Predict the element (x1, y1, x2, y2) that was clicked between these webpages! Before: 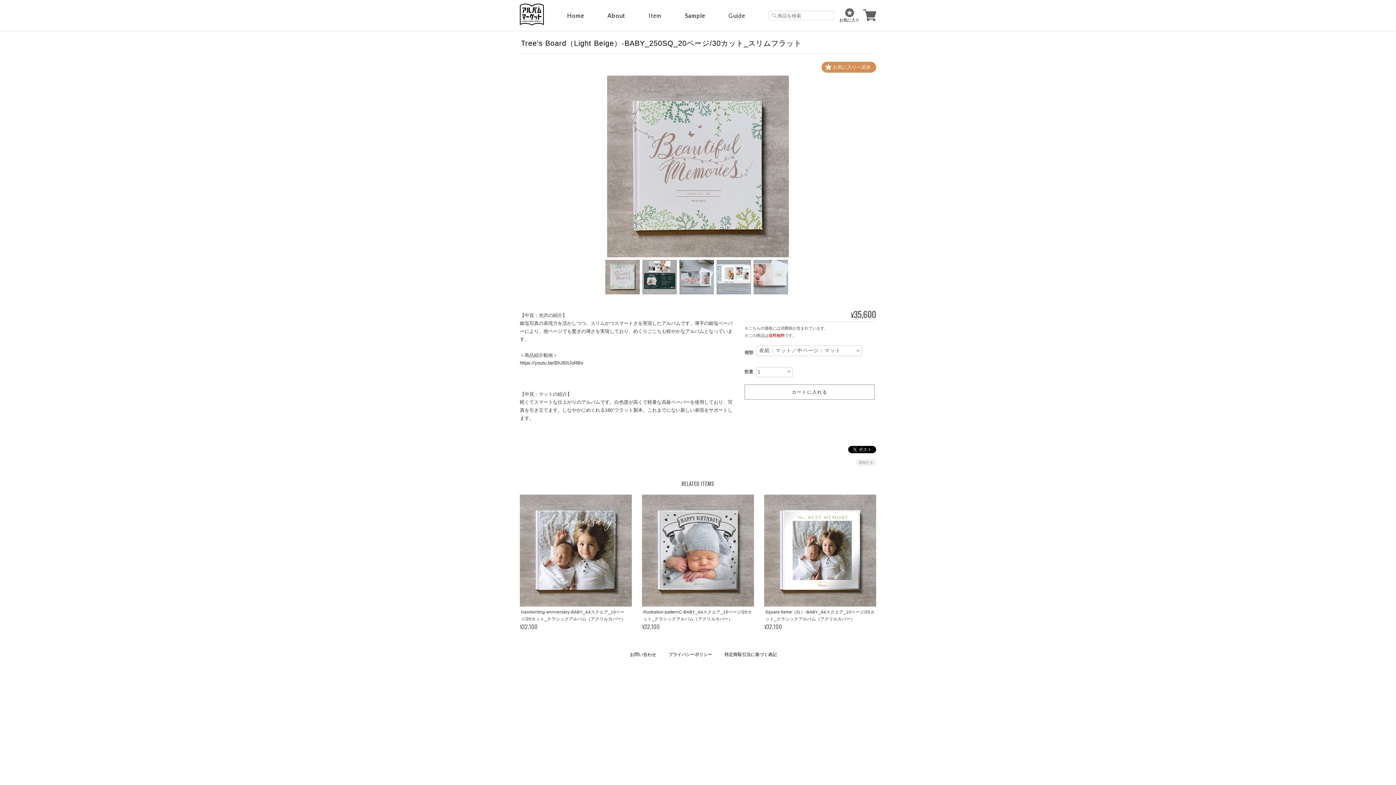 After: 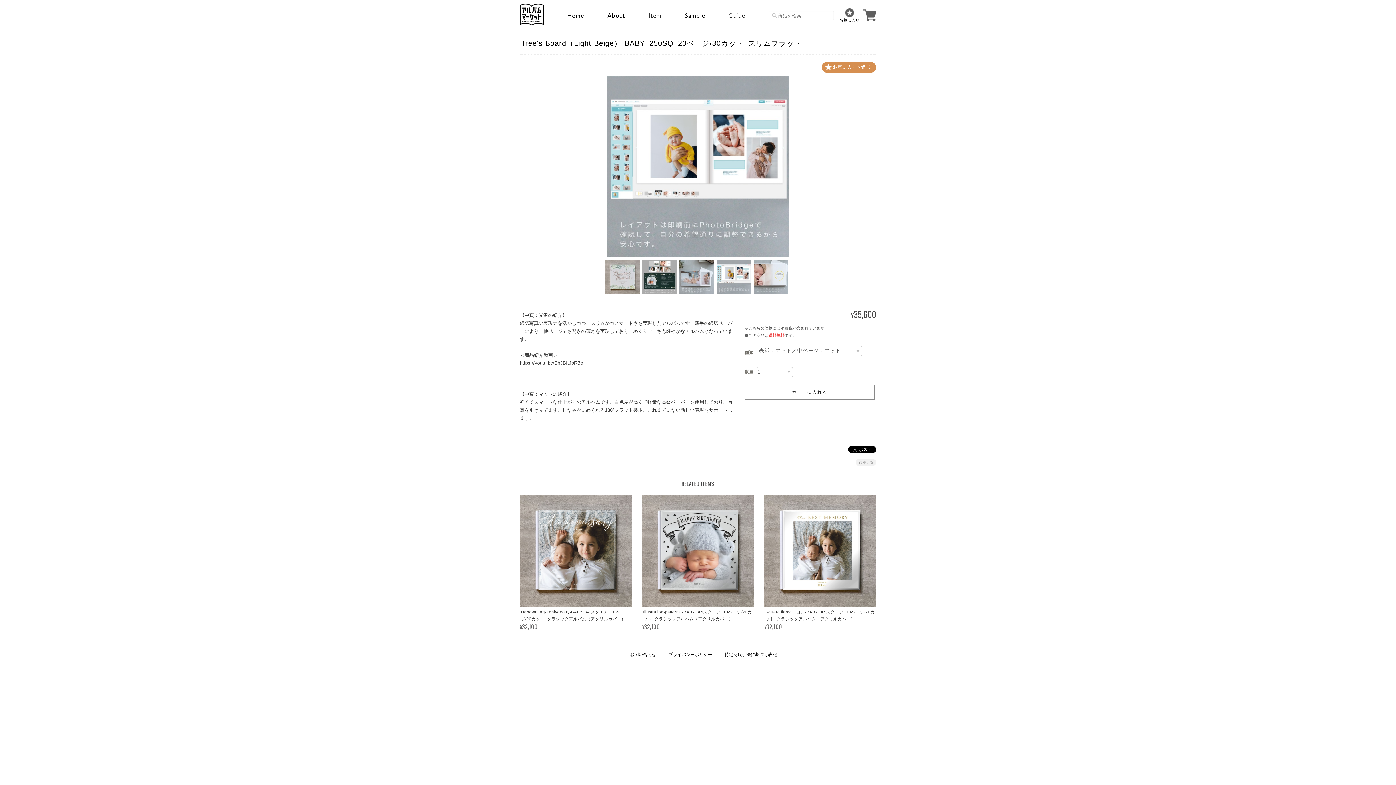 Action: bbox: (716, 260, 751, 294)